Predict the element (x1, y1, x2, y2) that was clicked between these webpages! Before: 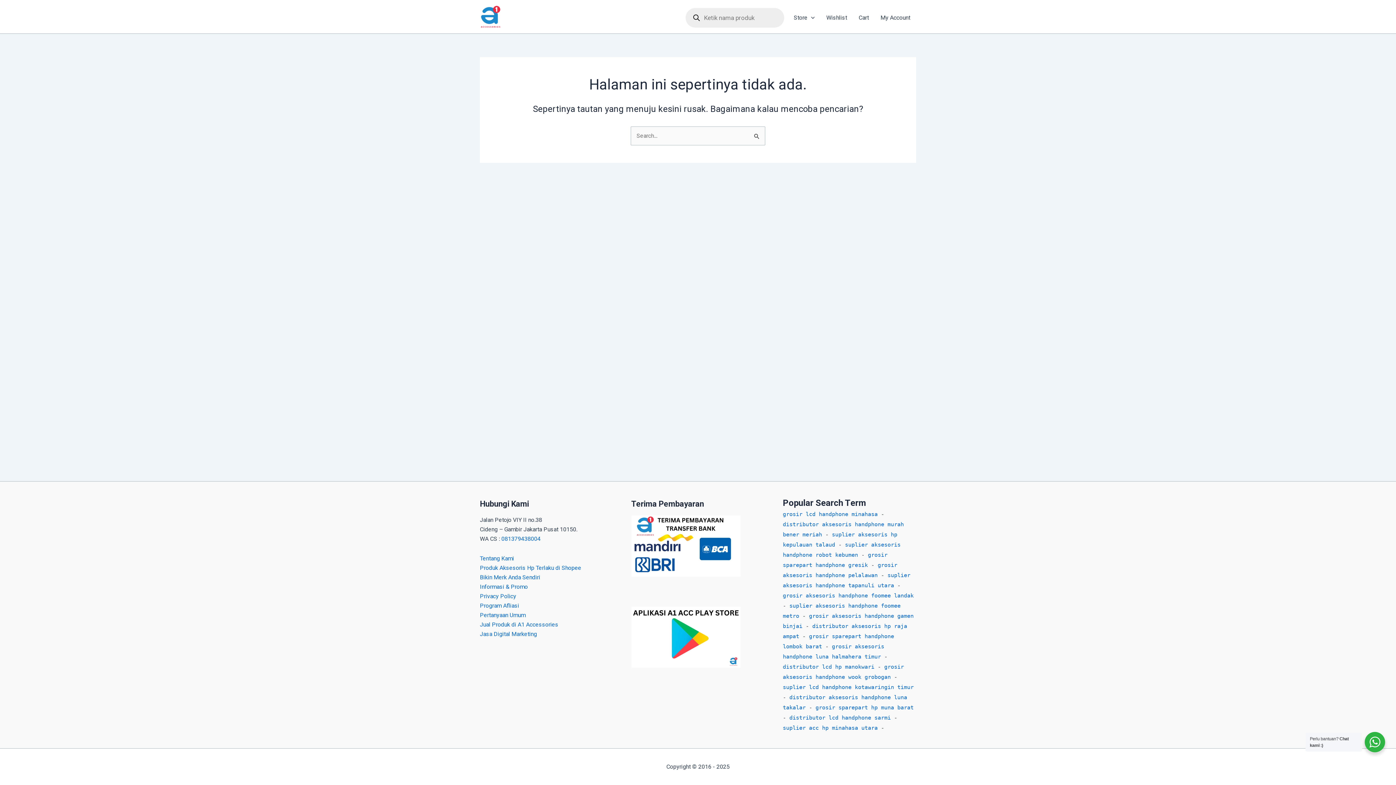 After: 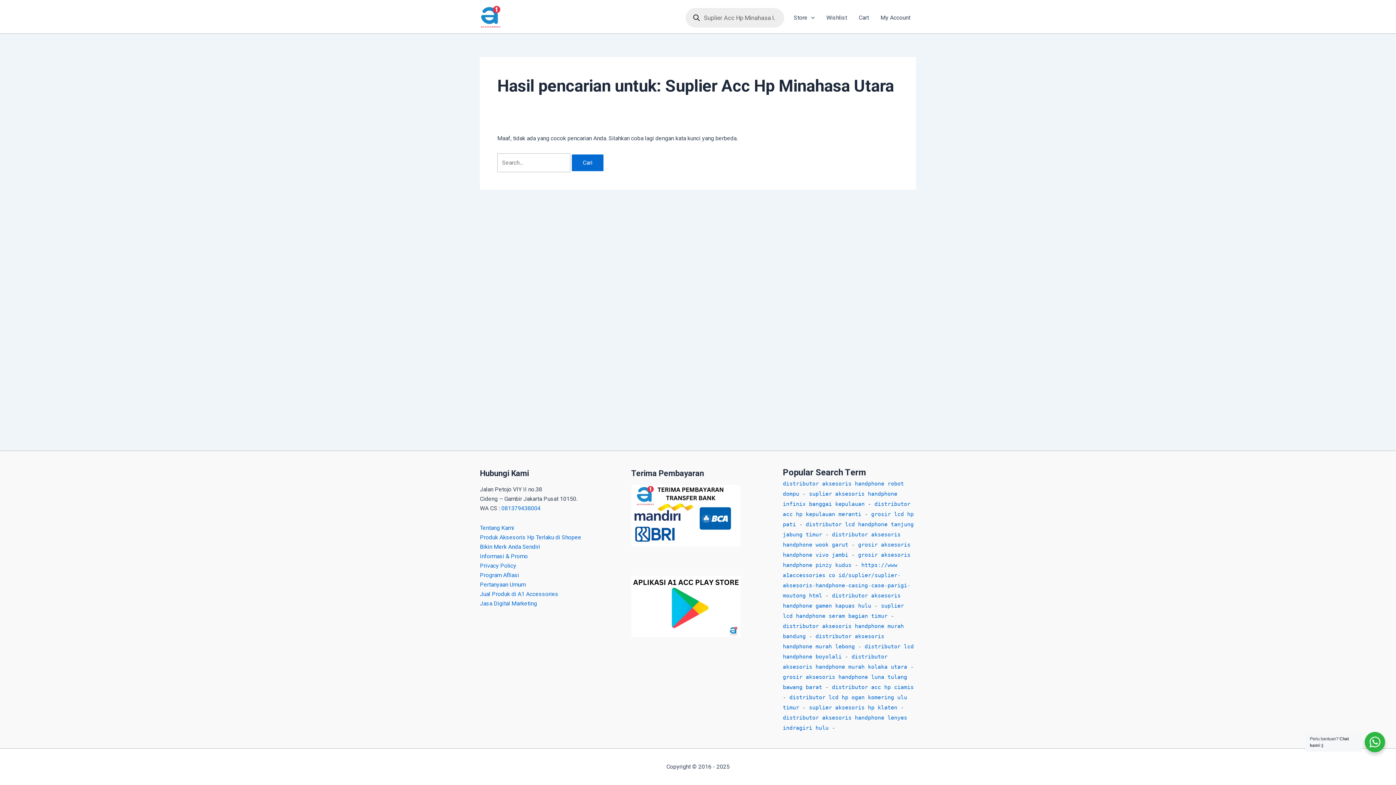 Action: label: suplier acc hp minahasa utara bbox: (783, 725, 877, 731)